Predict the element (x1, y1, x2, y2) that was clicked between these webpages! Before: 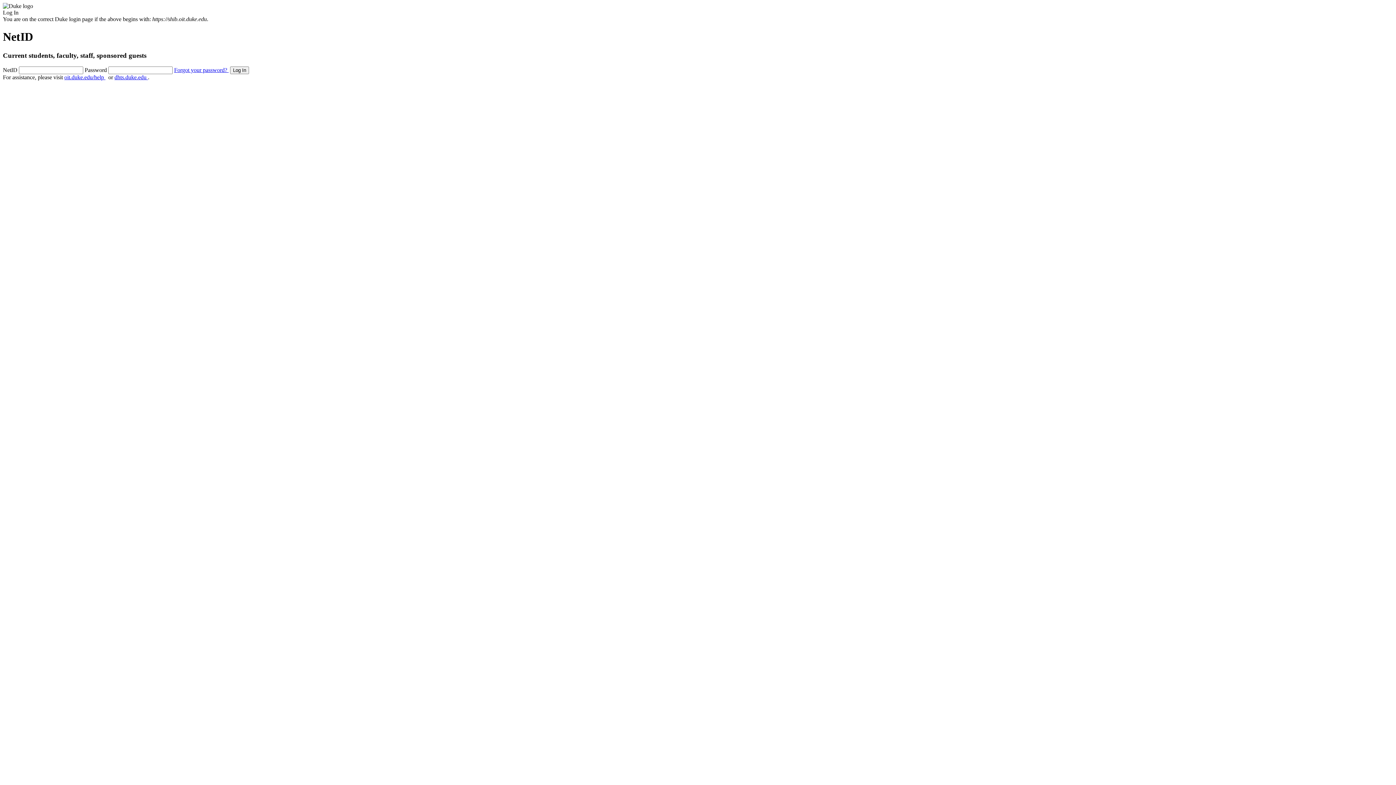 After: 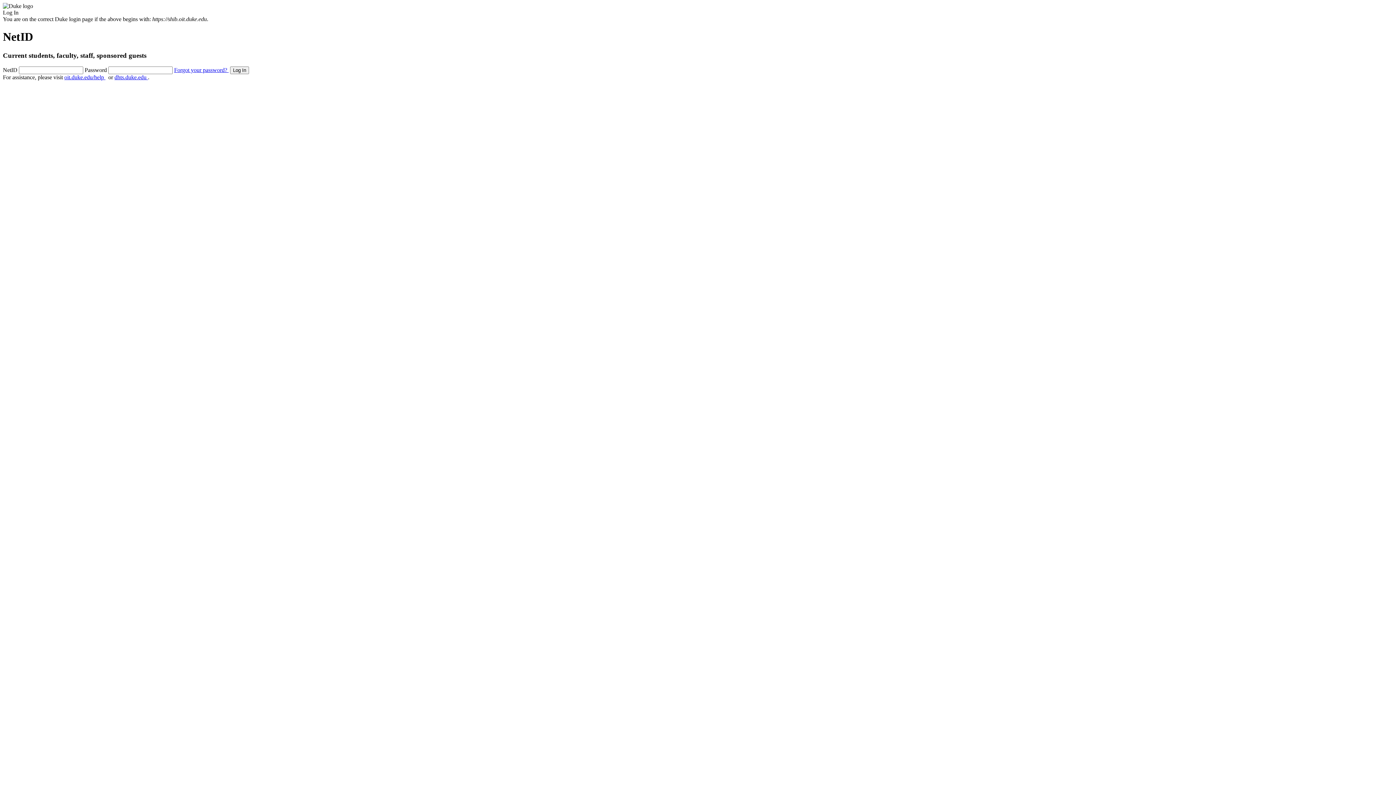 Action: bbox: (64, 74, 105, 80) label: oit.duke.edu/help 